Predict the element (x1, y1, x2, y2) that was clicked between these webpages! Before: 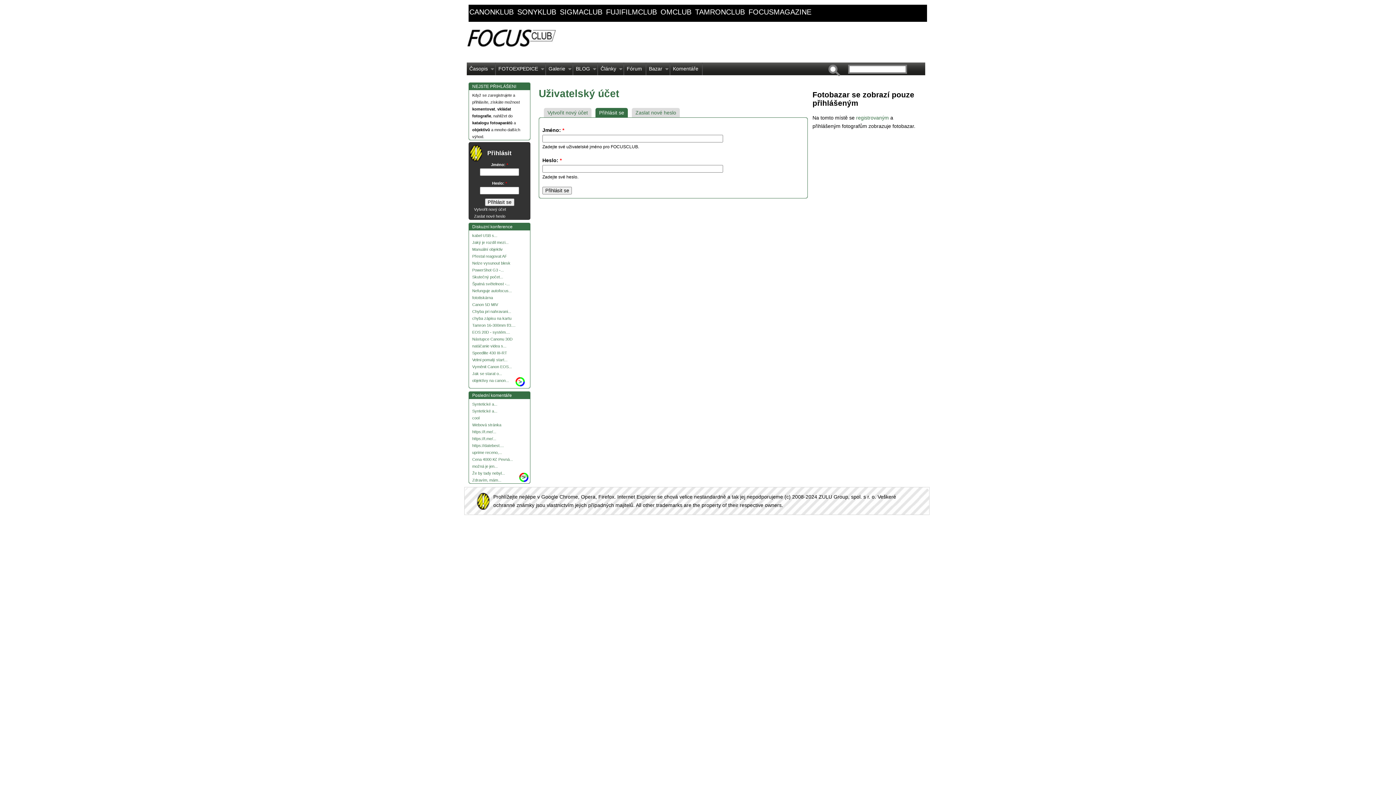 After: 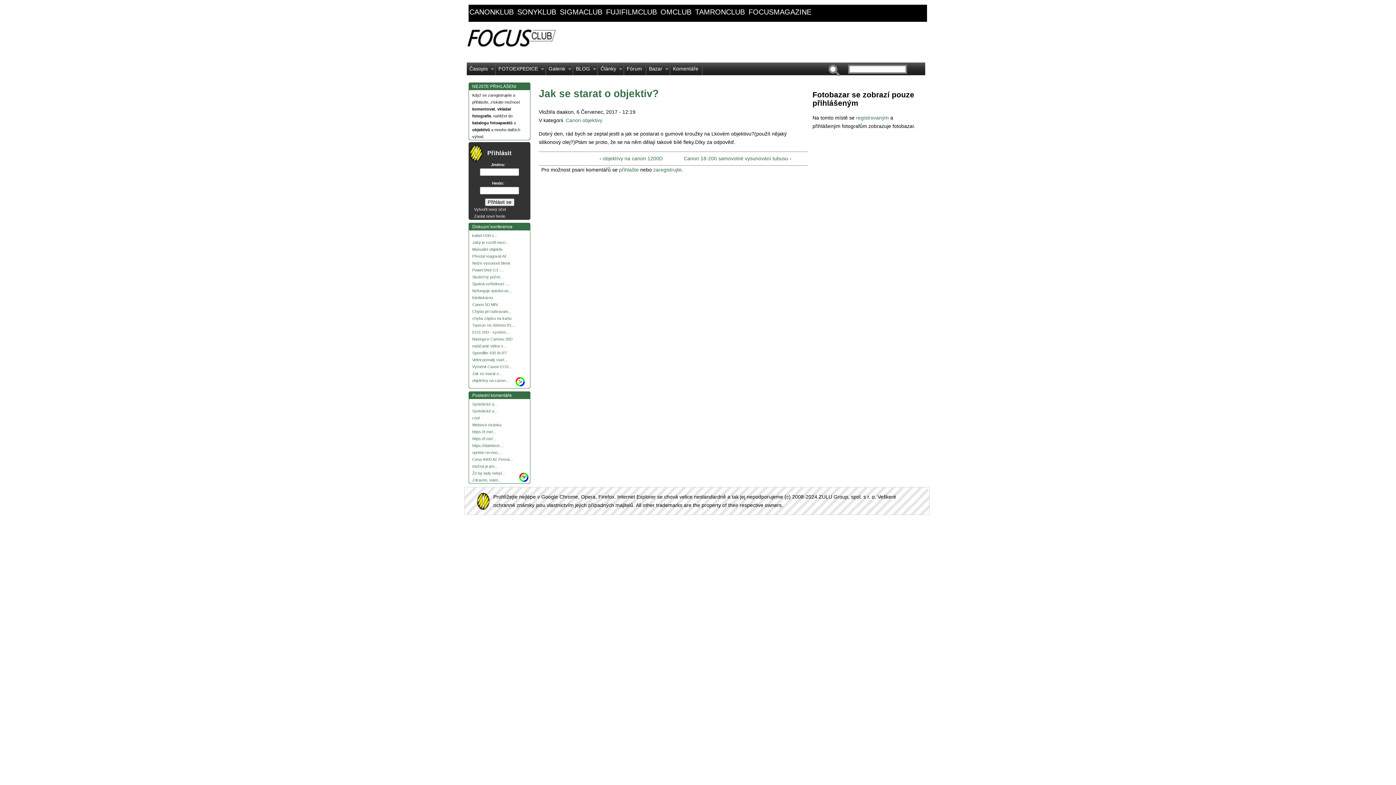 Action: bbox: (472, 371, 502, 376) label: Jak se starat o...